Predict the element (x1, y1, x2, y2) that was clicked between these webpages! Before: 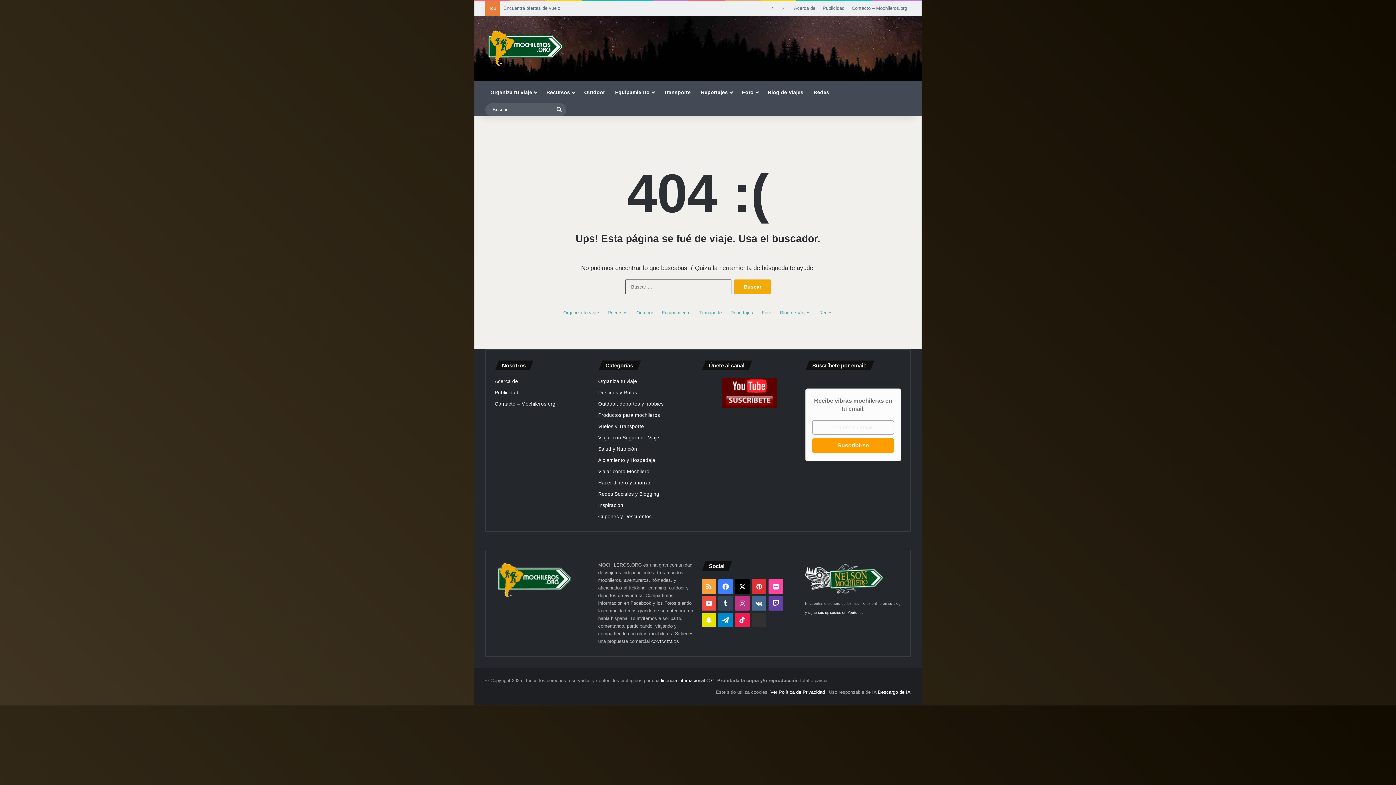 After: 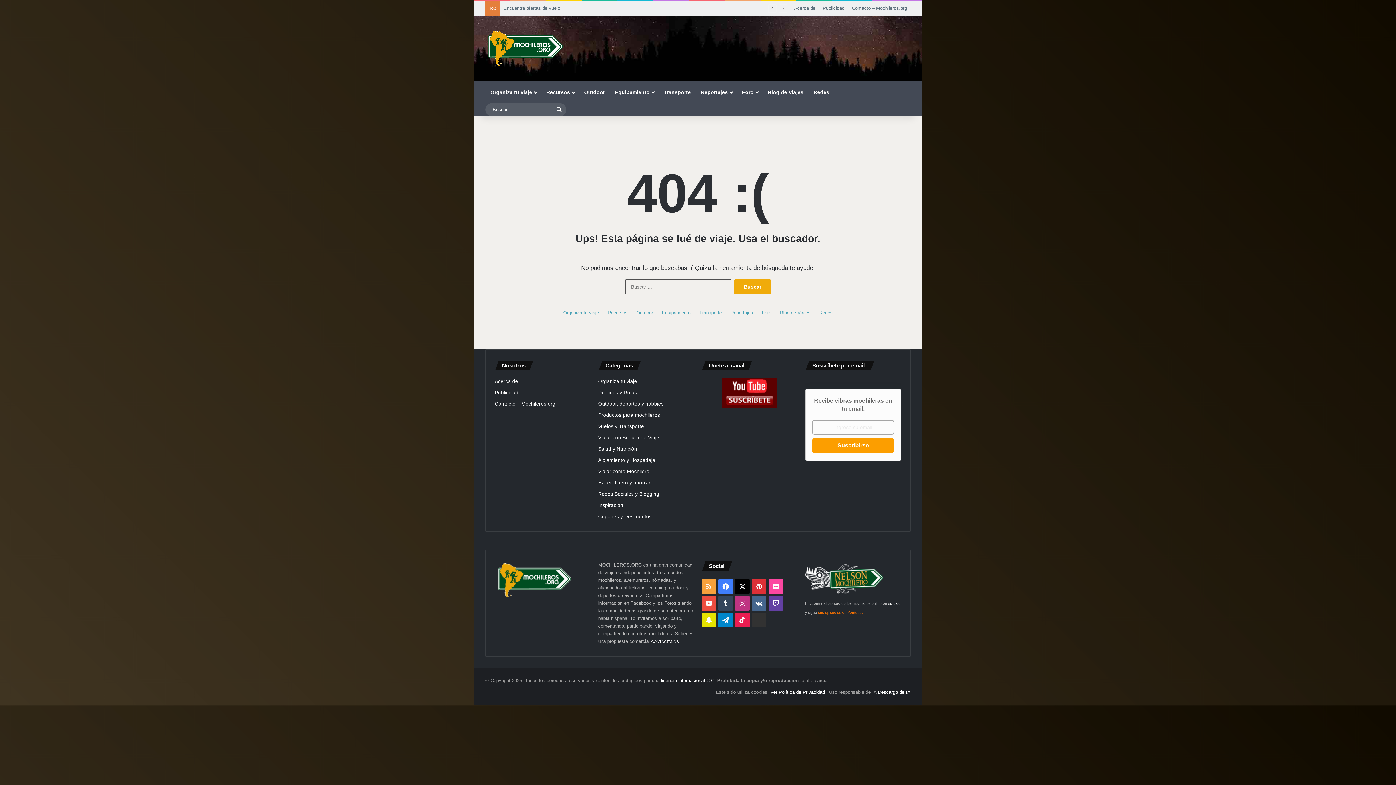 Action: bbox: (818, 610, 863, 614) label: sus episodios en Youtube.